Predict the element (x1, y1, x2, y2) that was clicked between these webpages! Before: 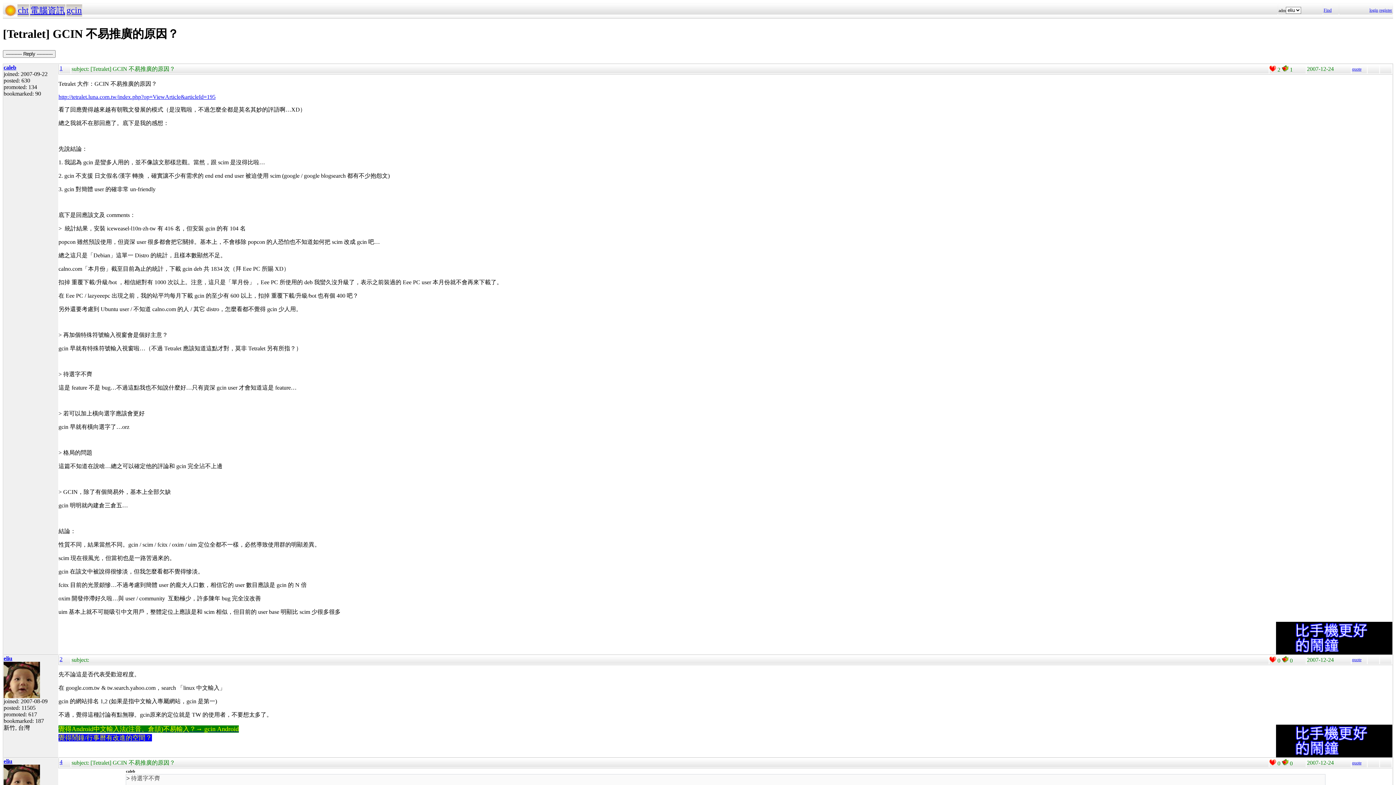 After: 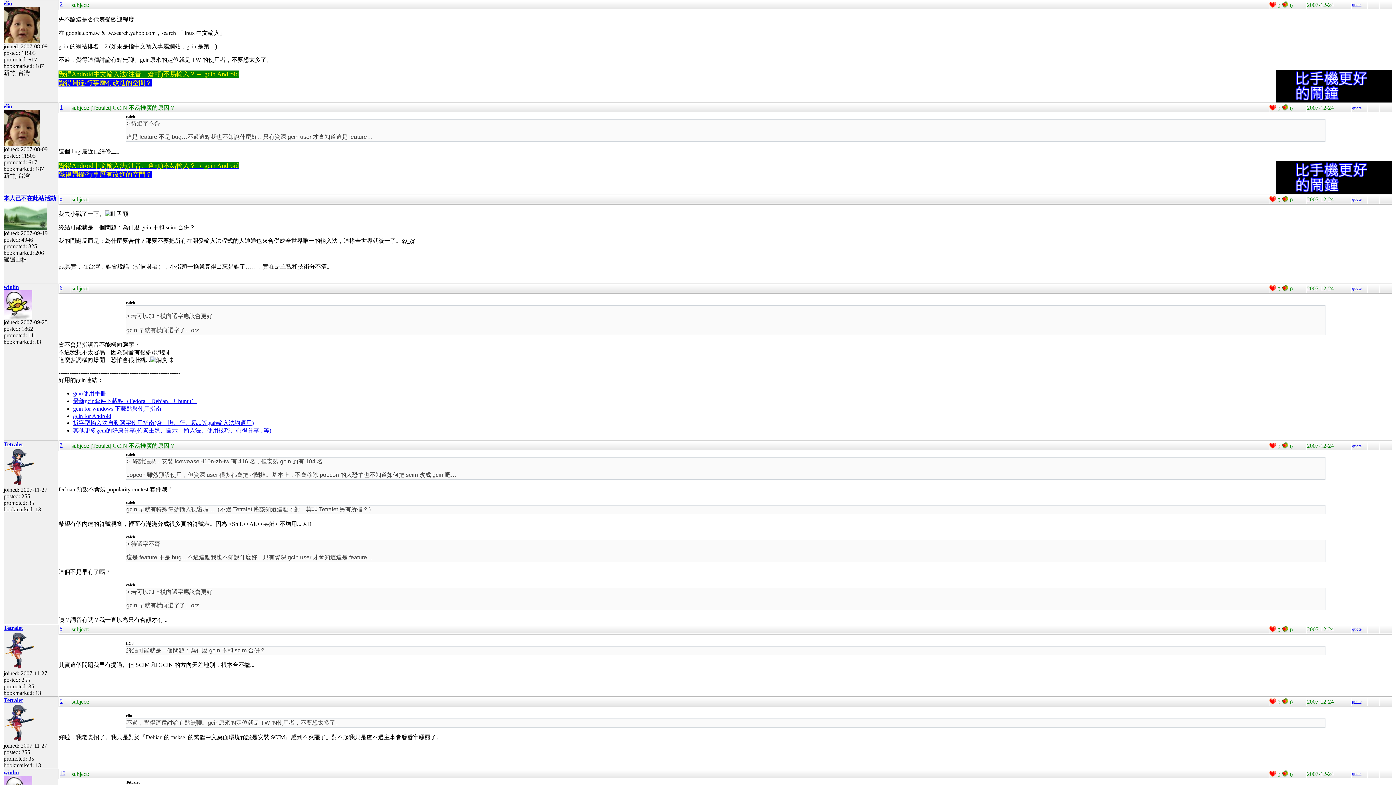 Action: label: 2 bbox: (59, 656, 62, 662)